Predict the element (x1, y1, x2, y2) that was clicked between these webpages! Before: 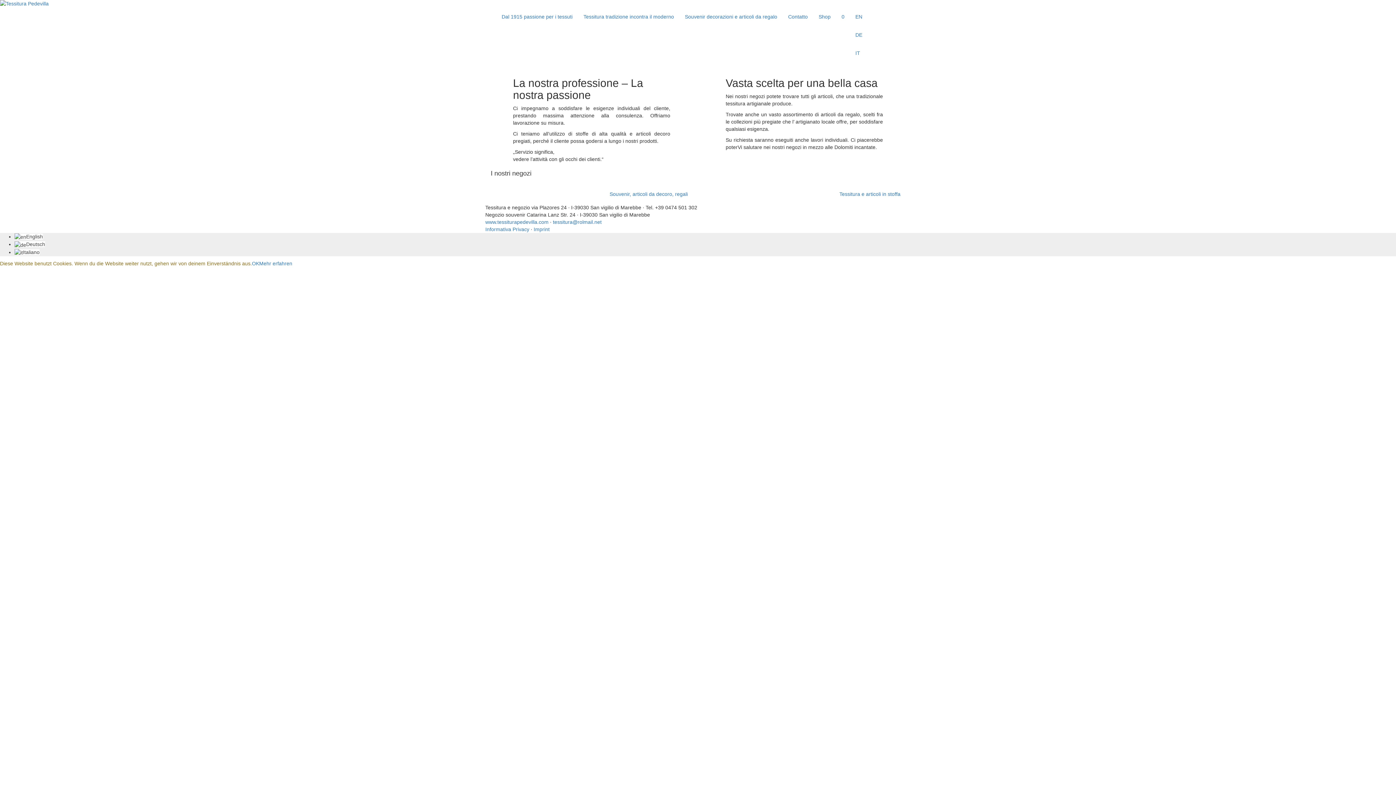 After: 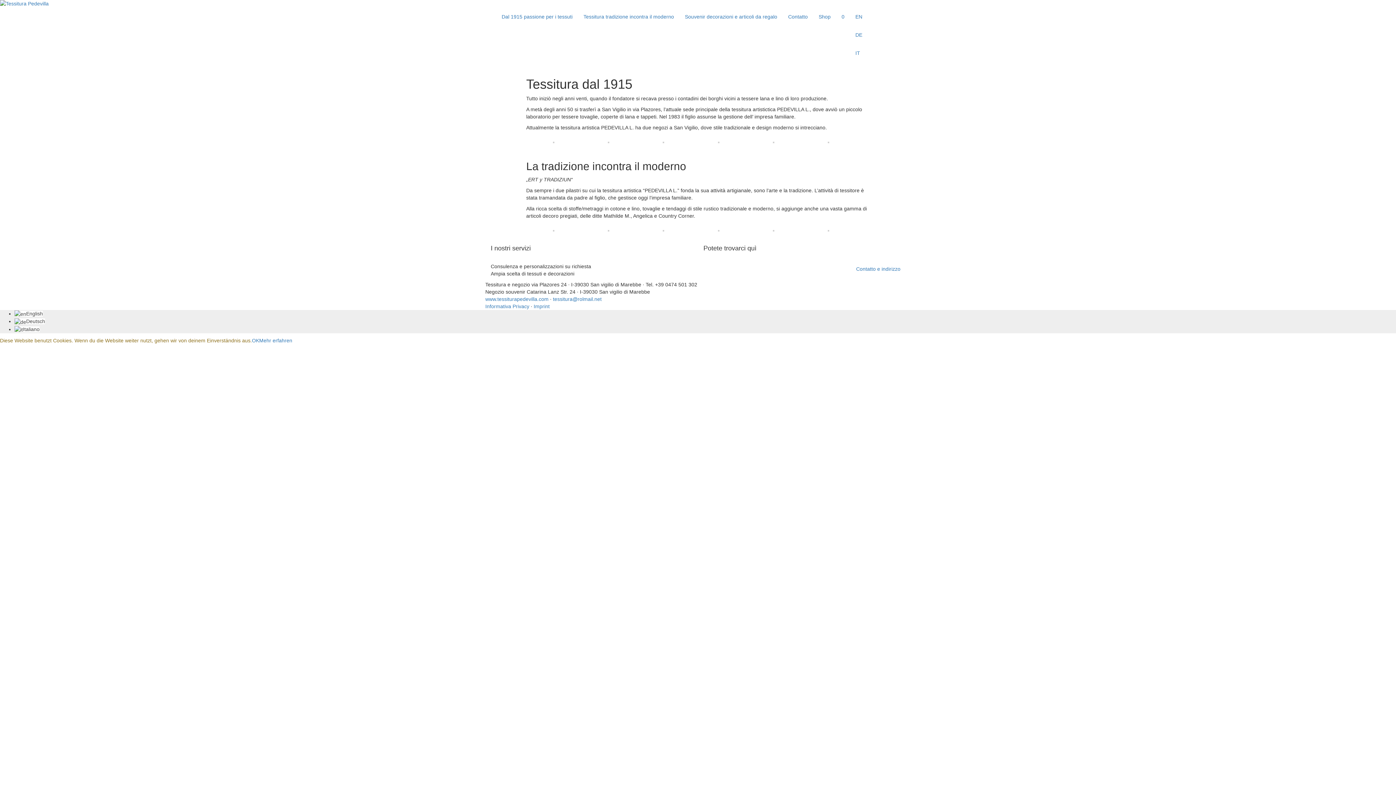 Action: bbox: (834, 188, 905, 200) label: Tessitura e articoli in stoffa